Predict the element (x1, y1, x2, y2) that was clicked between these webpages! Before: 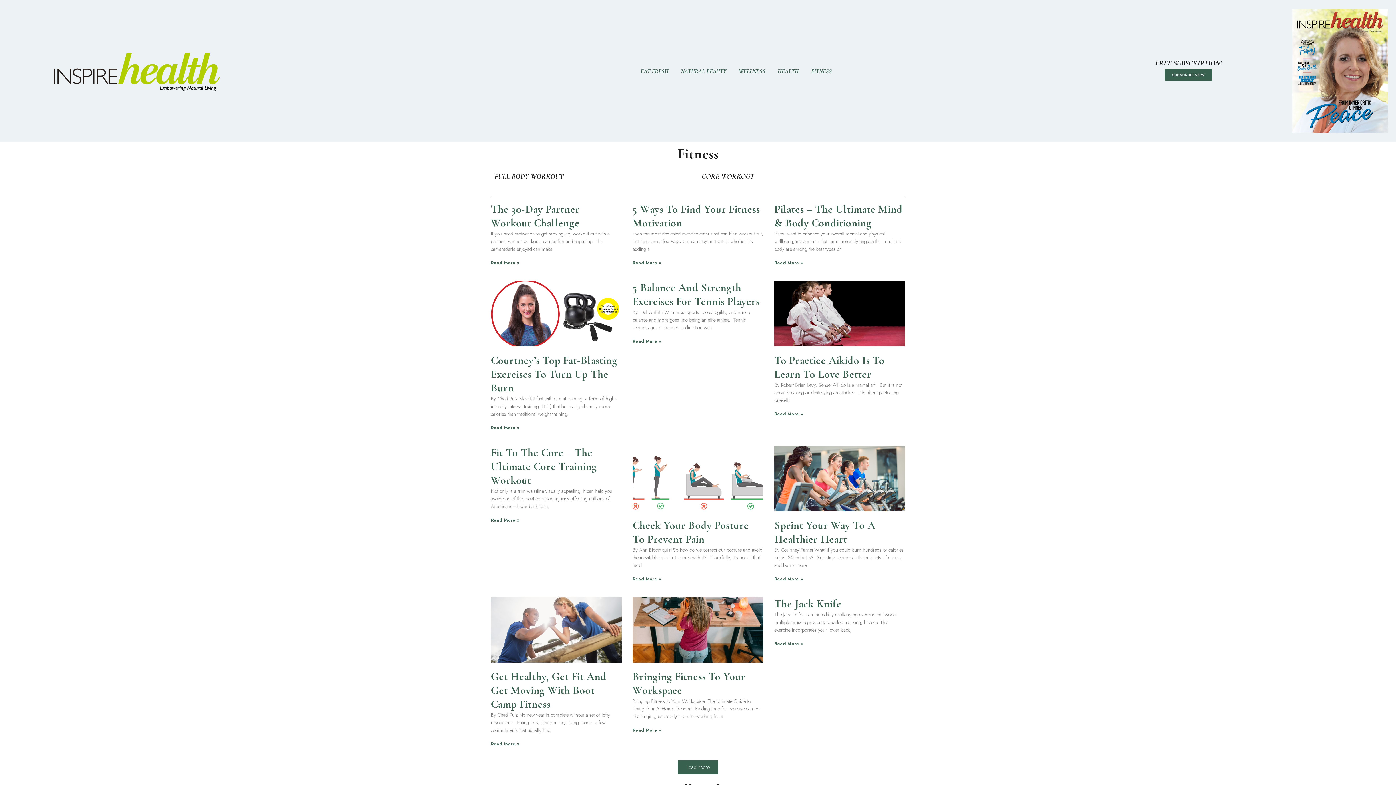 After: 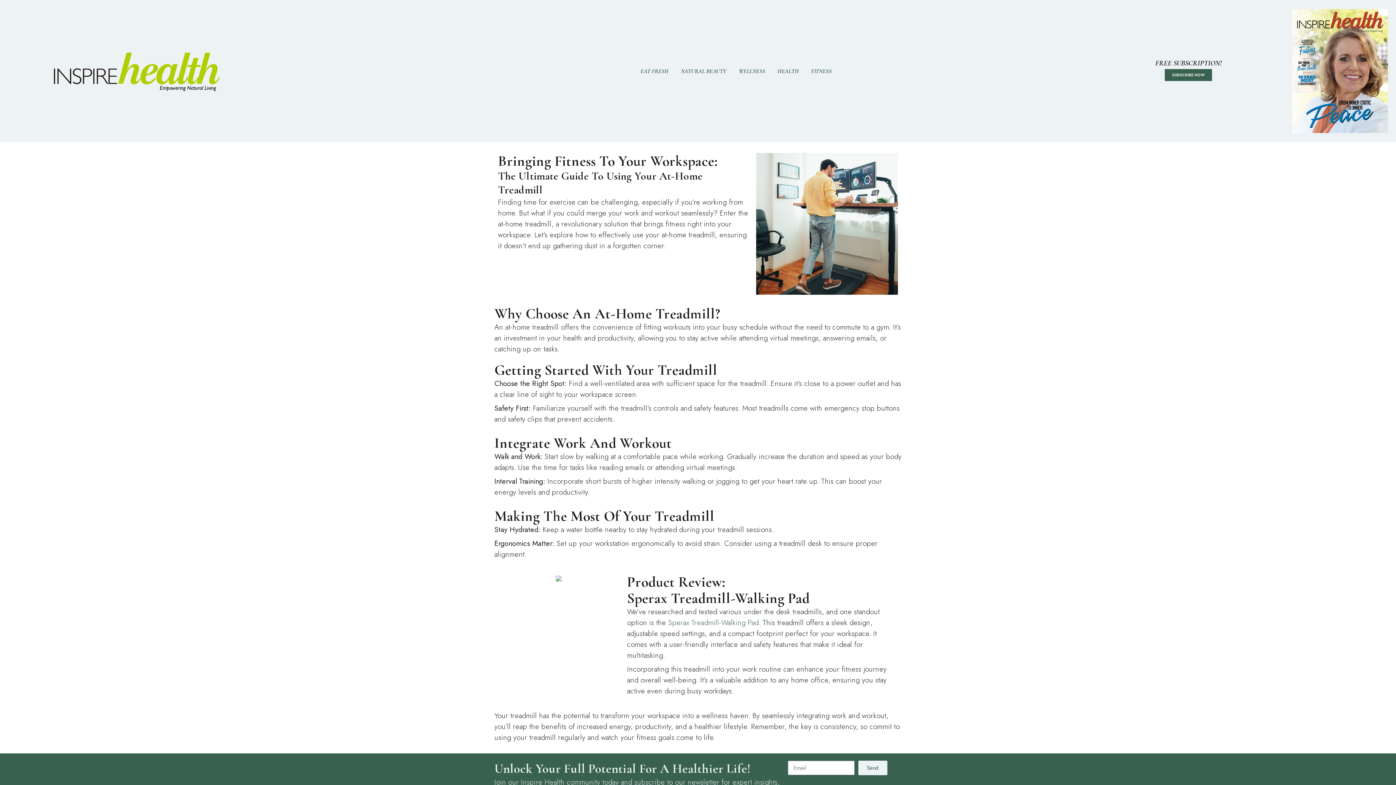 Action: label: Read more about Bringing Fitness to Your Workspace bbox: (632, 727, 661, 733)